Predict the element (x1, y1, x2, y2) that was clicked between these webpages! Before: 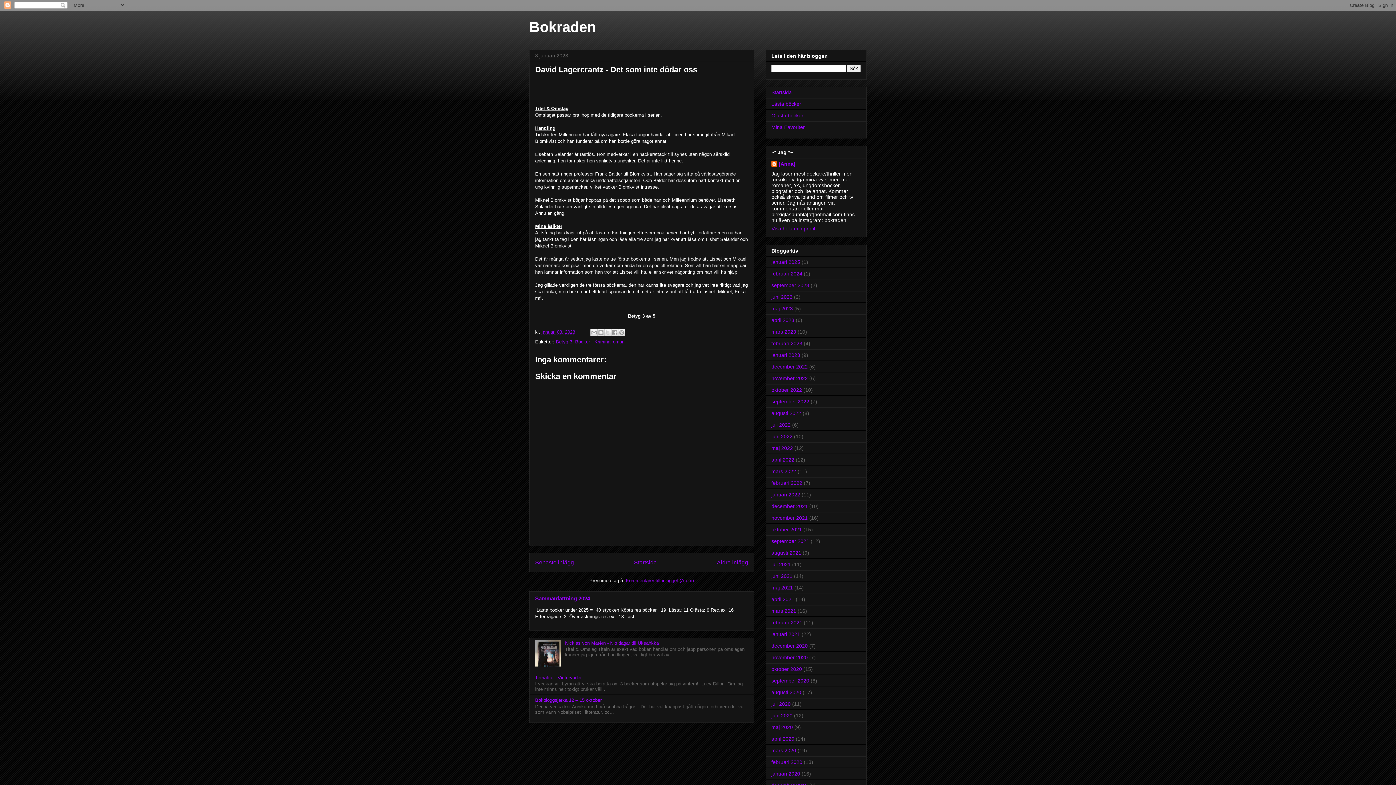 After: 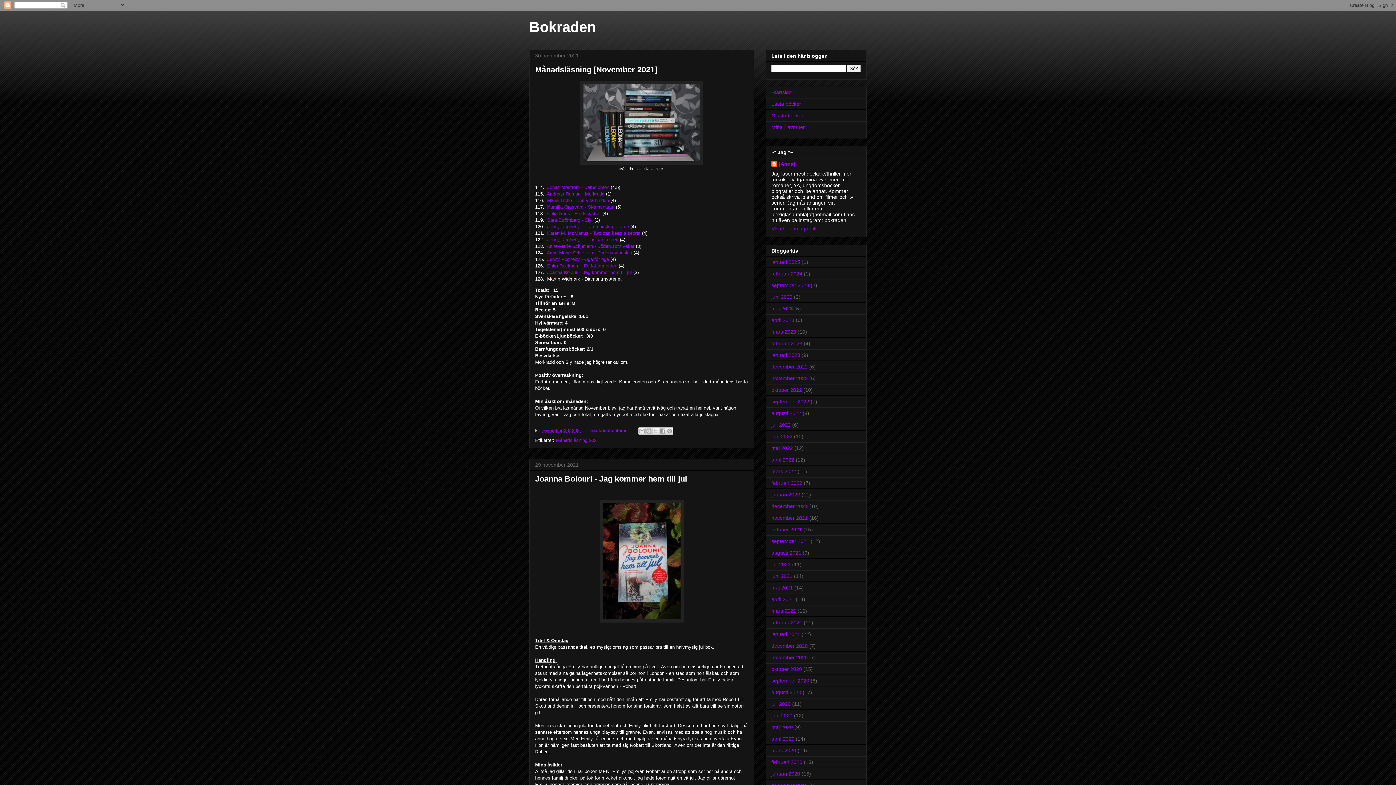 Action: bbox: (771, 515, 808, 521) label: november 2021